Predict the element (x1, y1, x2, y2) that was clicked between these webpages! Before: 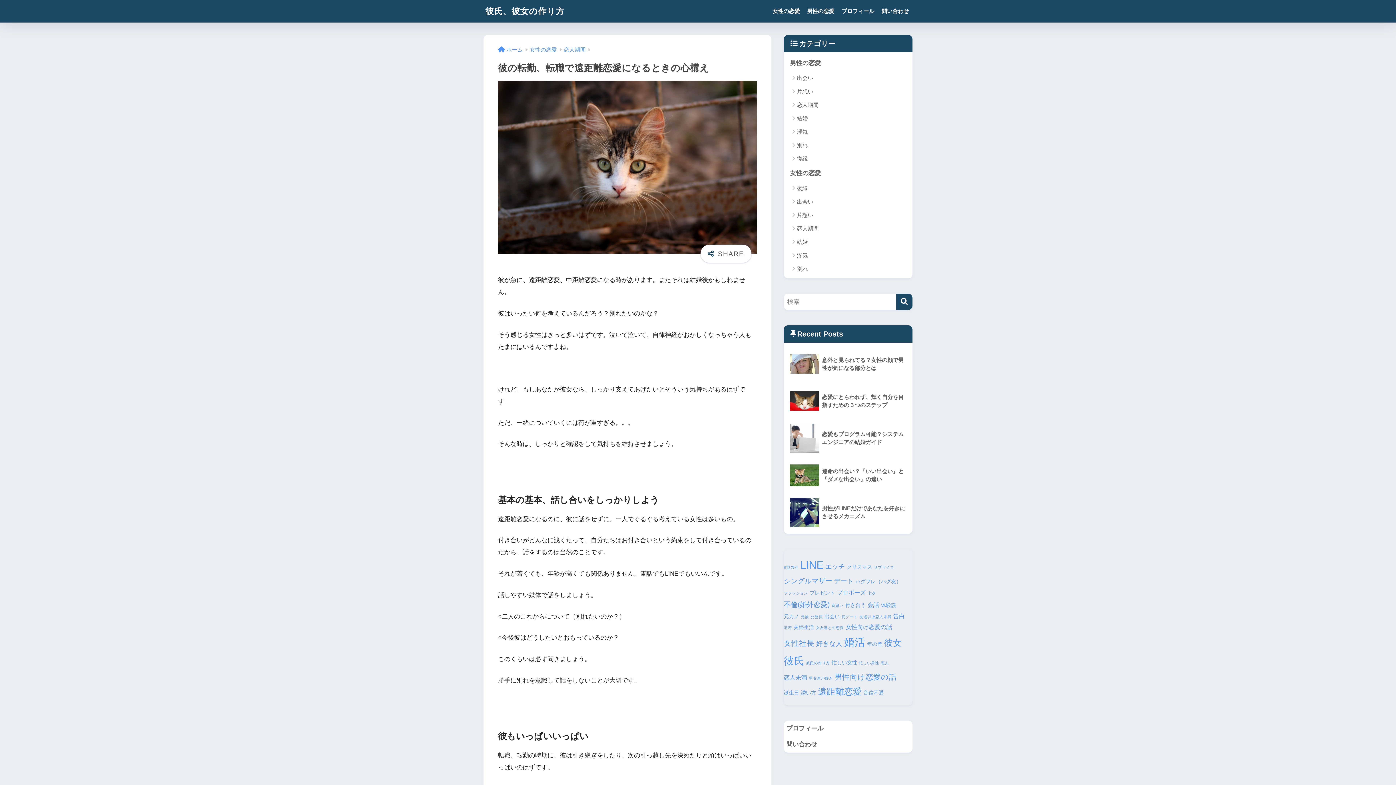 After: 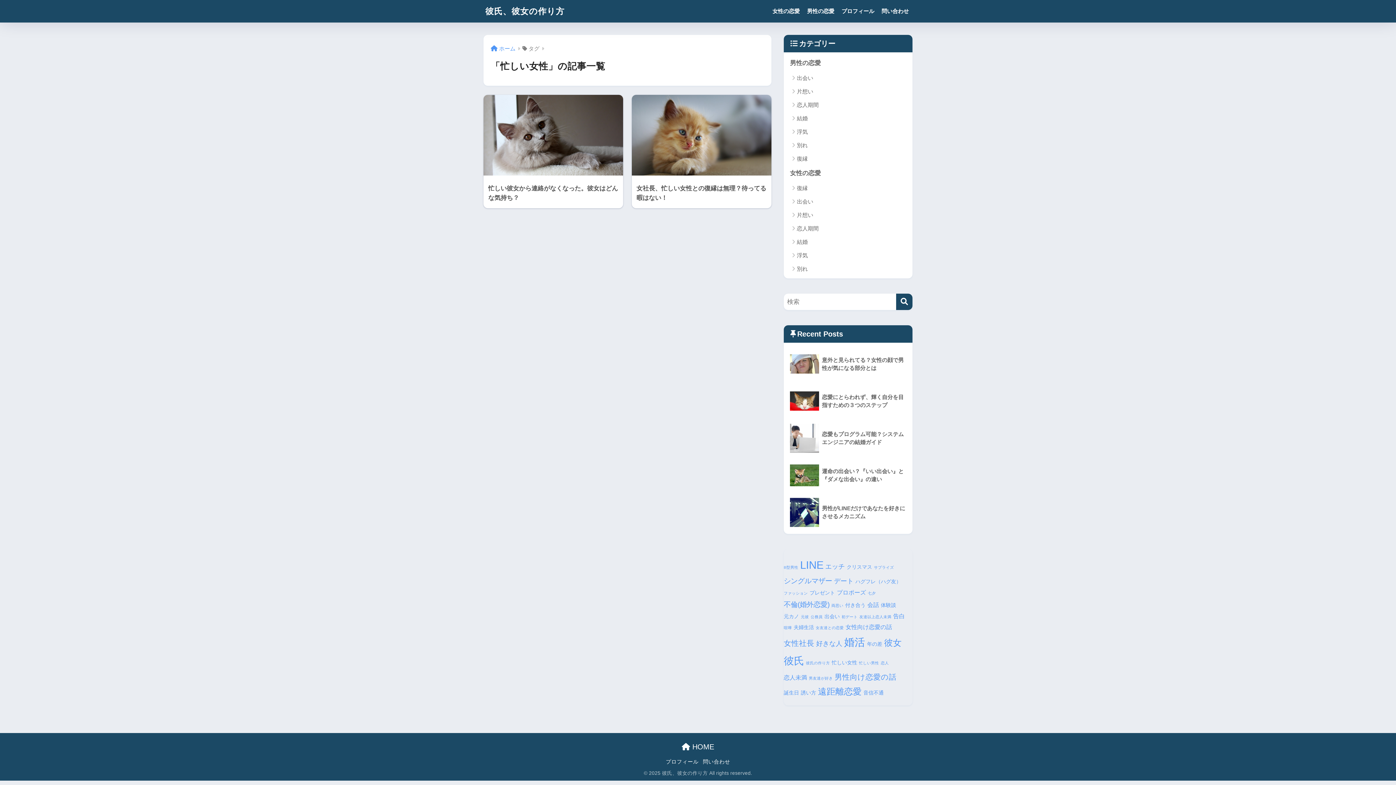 Action: label: 忙しい女性 (2個の項目) bbox: (832, 658, 857, 667)